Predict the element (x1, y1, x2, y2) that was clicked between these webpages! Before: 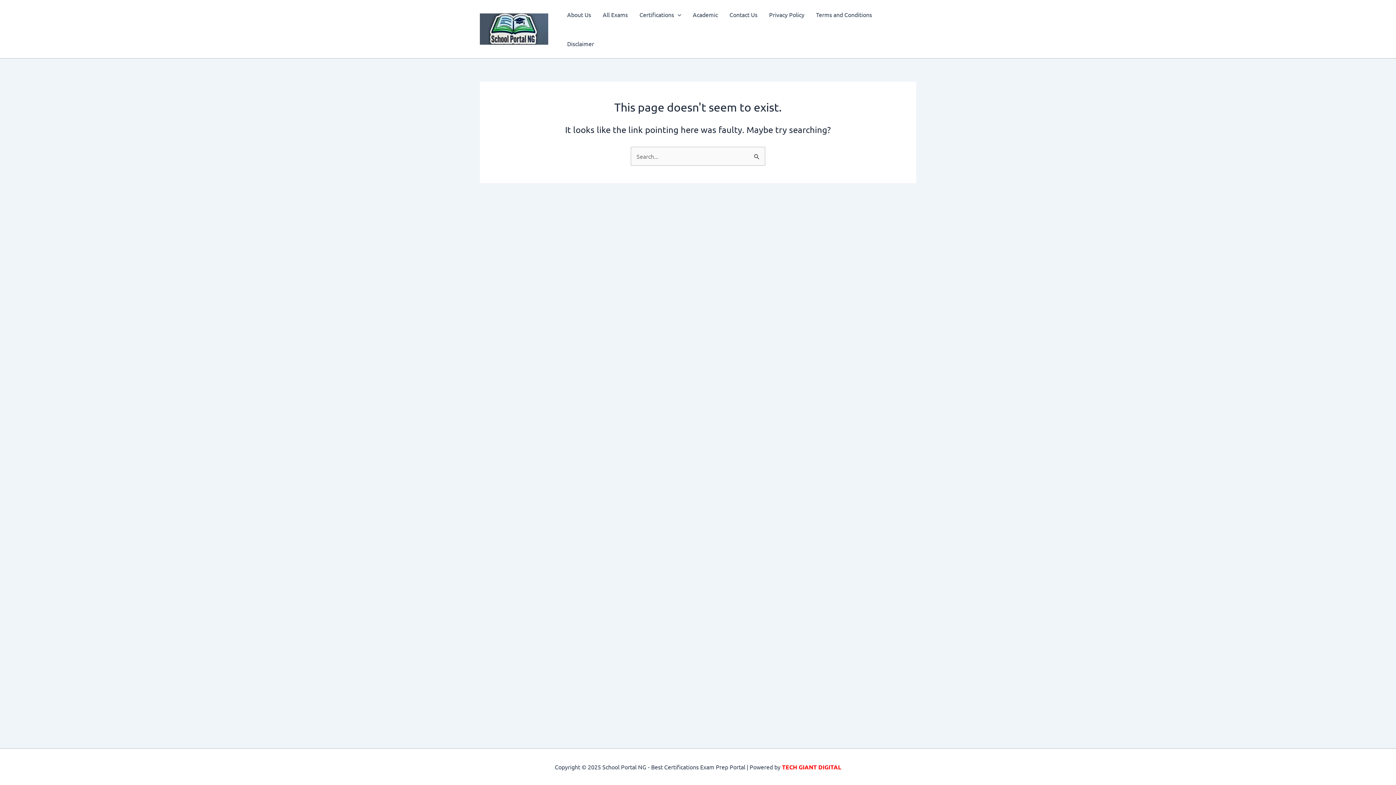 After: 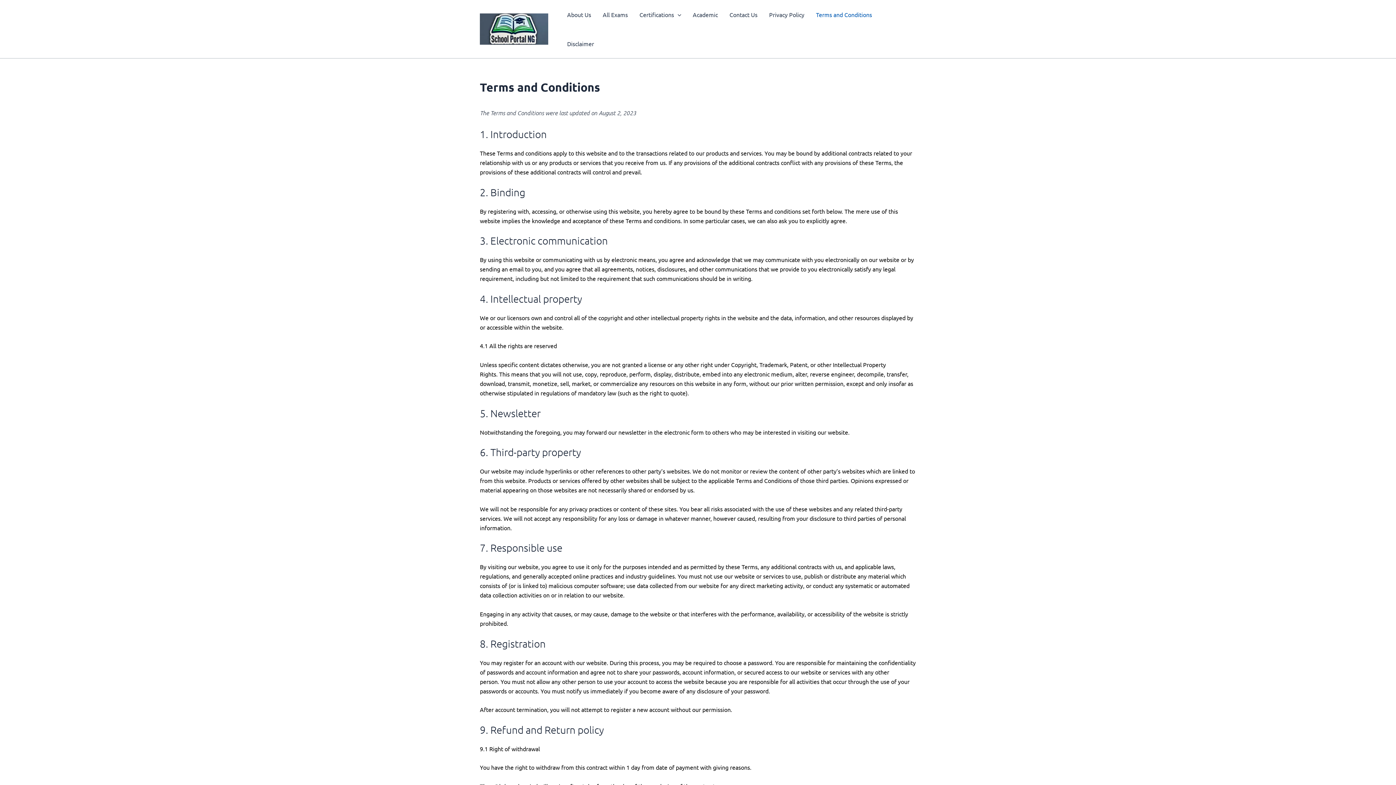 Action: label: Terms and Conditions bbox: (810, 0, 878, 29)